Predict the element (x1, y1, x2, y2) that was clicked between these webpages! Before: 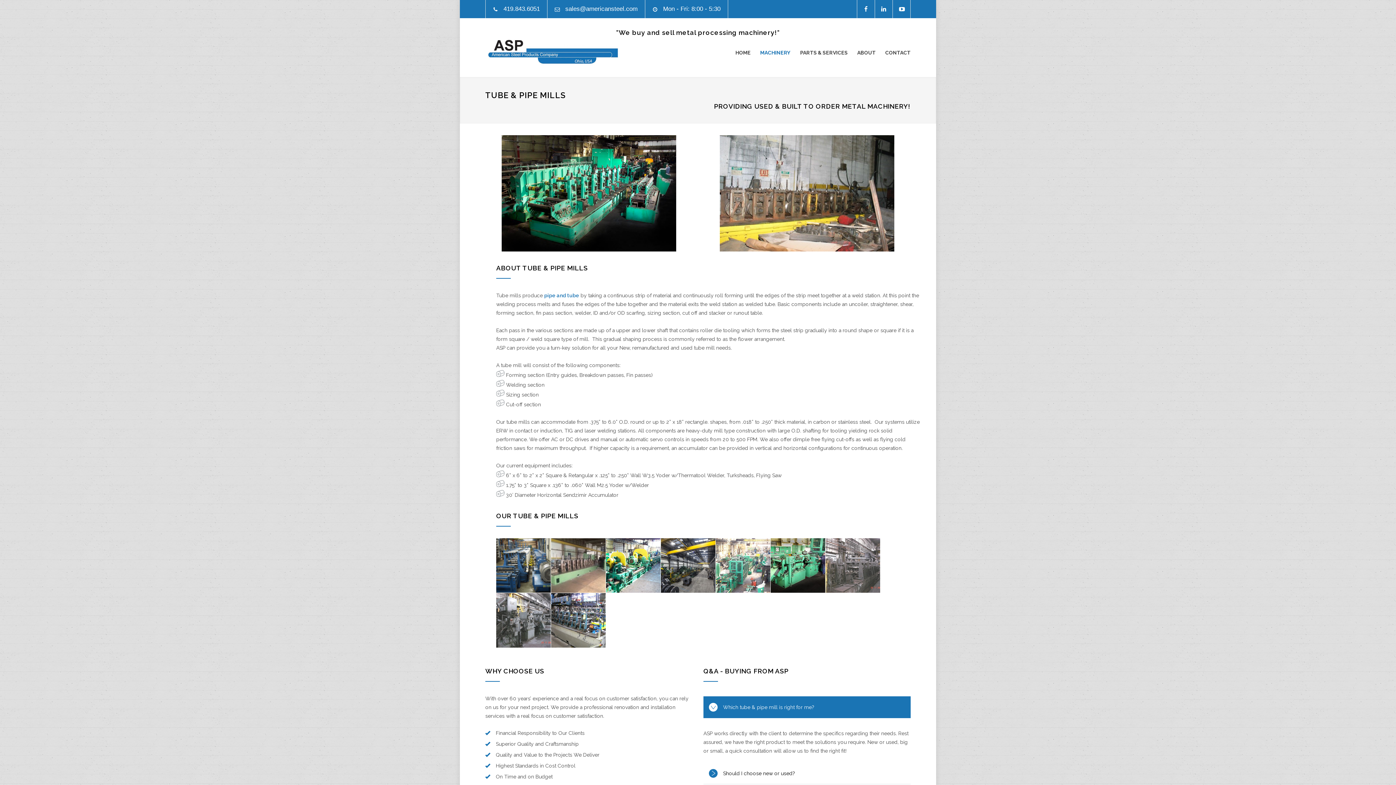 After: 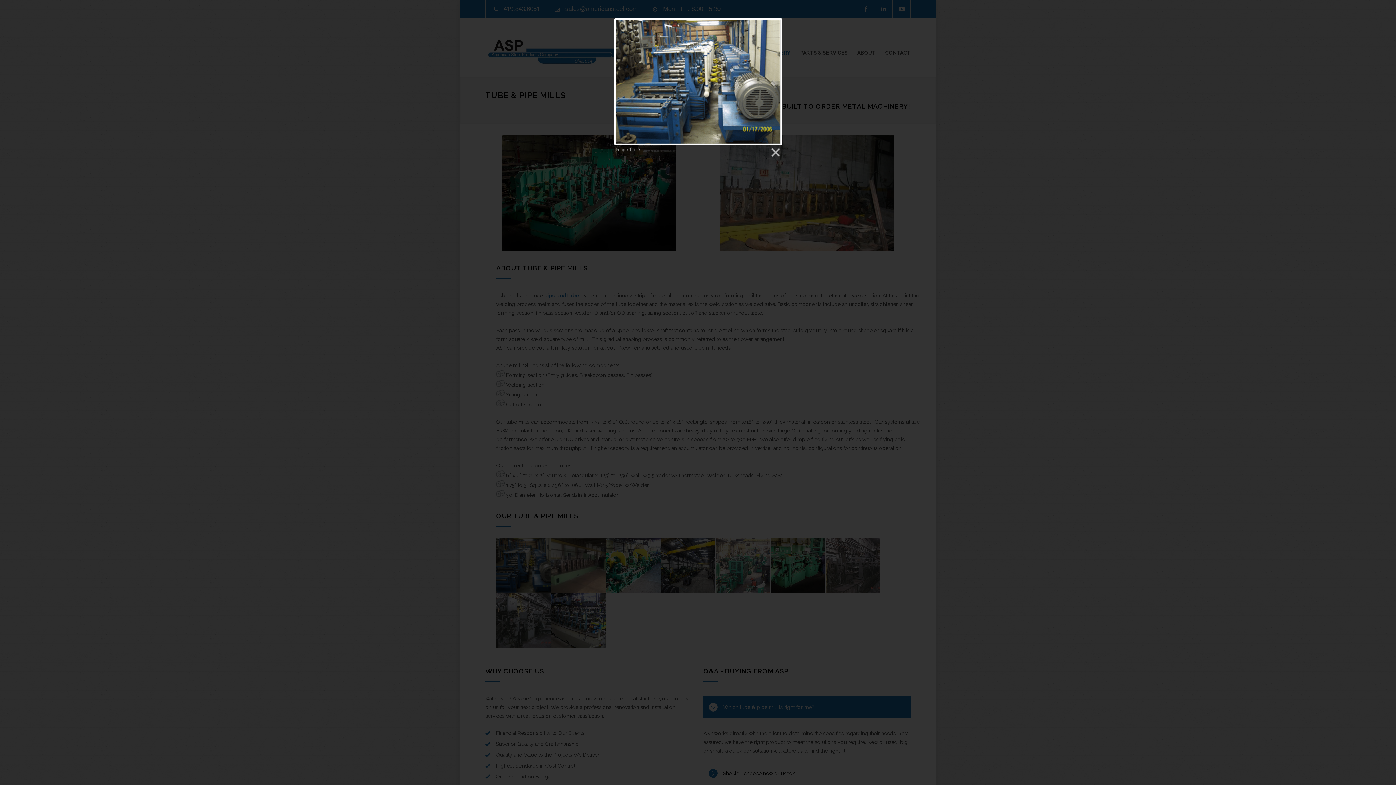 Action: bbox: (496, 538, 550, 593)